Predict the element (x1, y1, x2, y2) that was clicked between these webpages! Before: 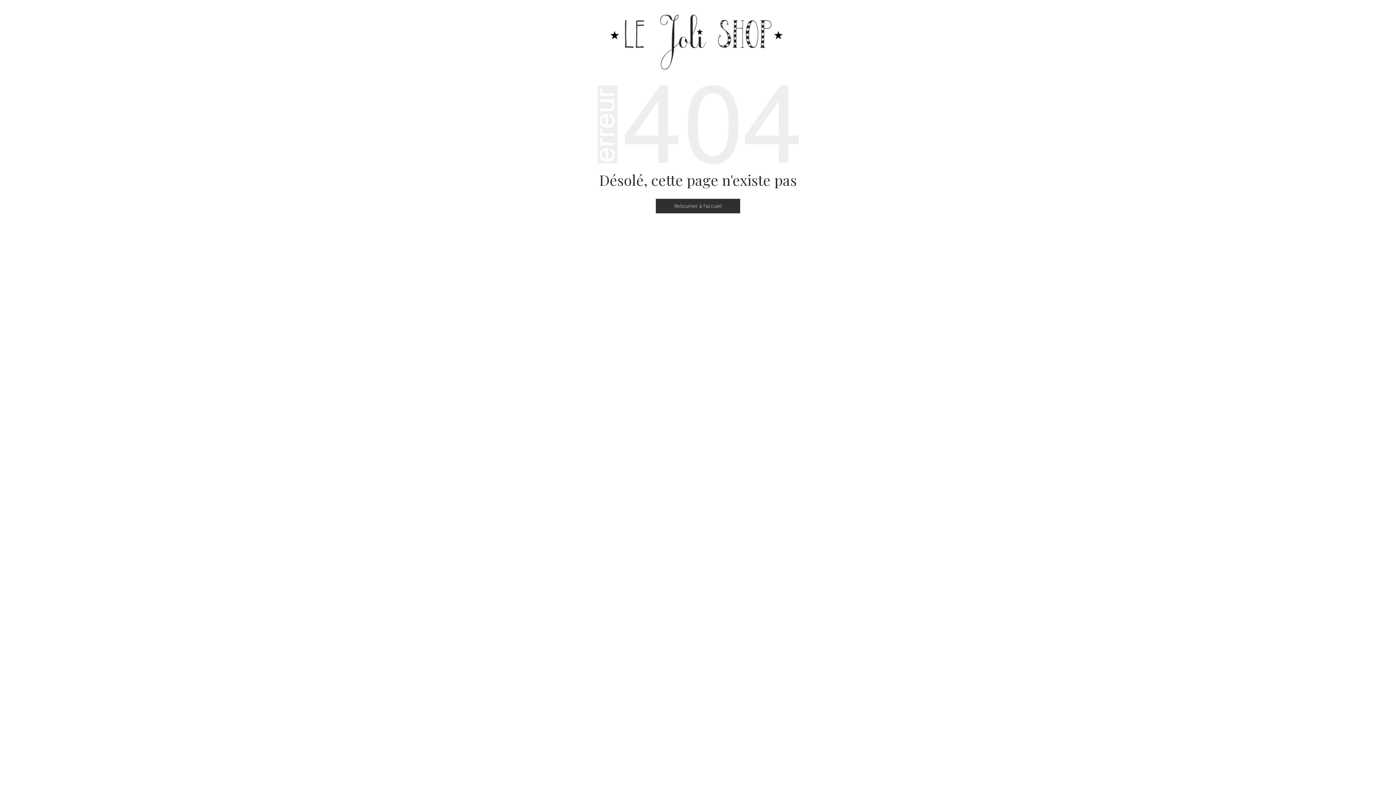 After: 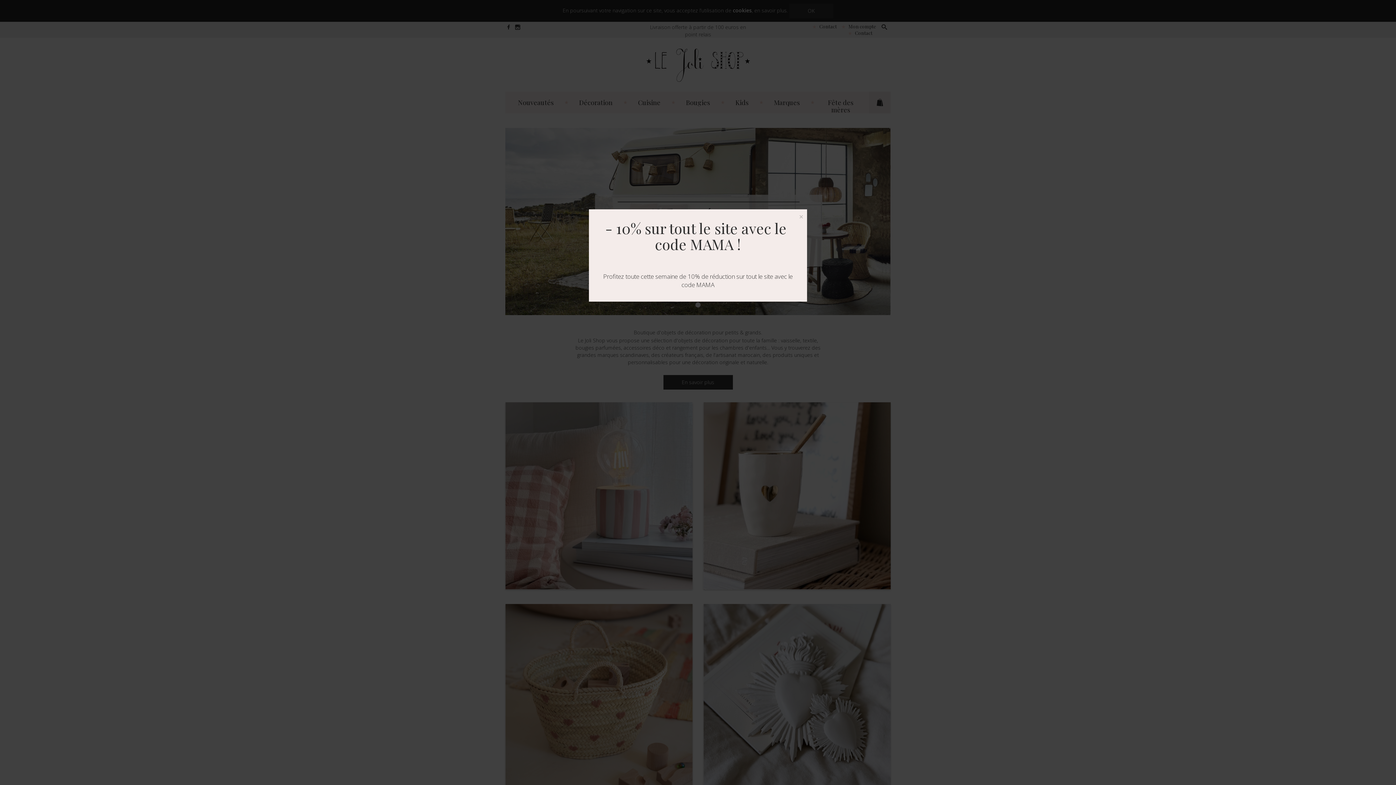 Action: bbox: (596, 120, 799, 127)